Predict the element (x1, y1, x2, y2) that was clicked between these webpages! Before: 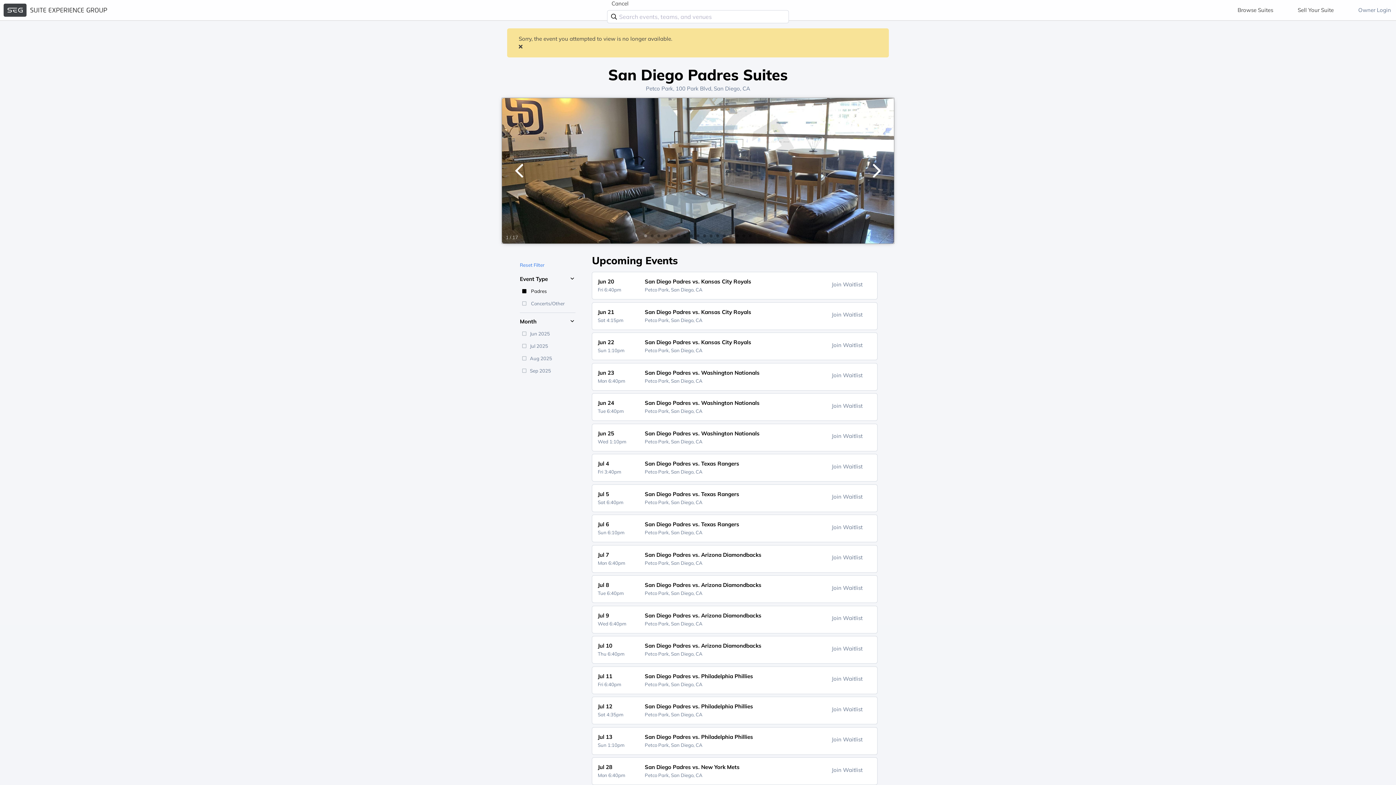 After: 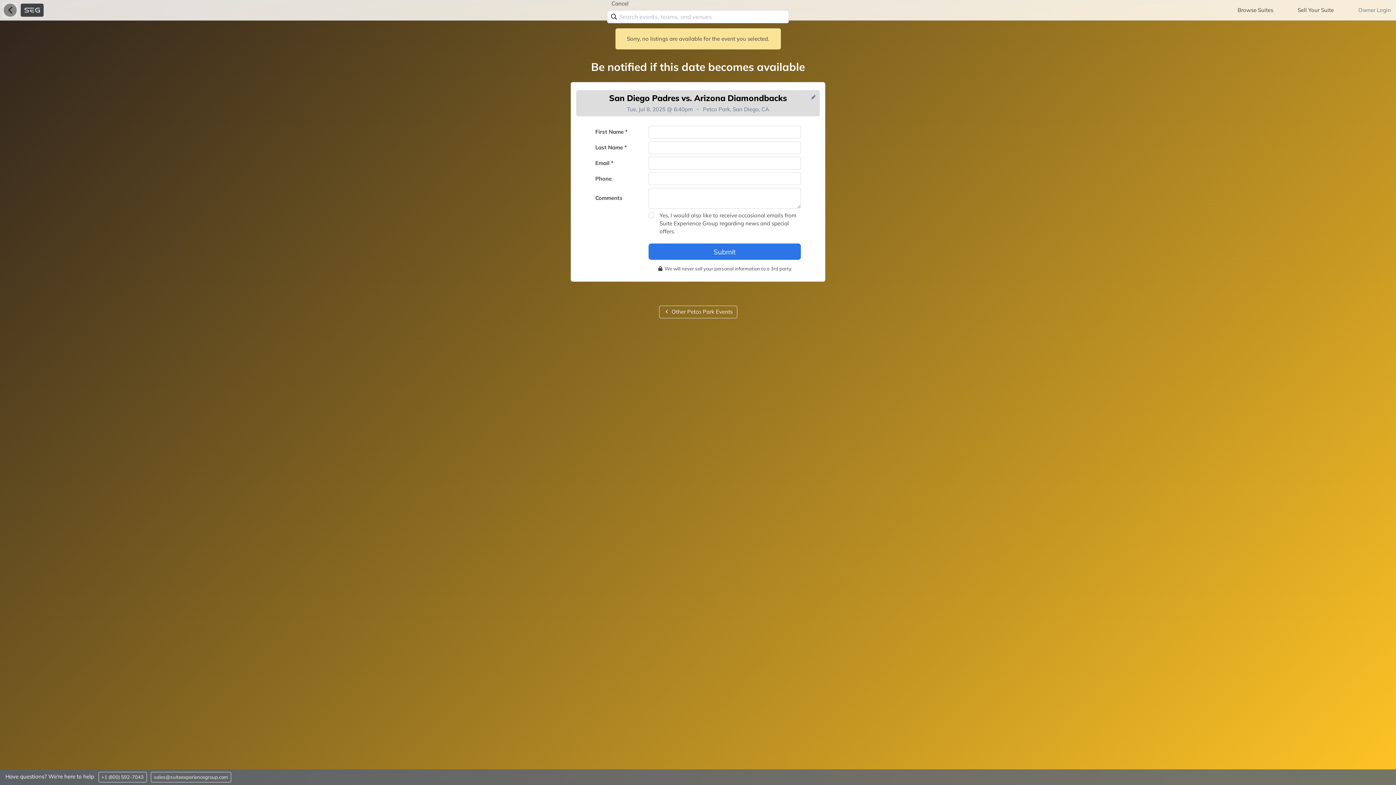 Action: bbox: (592, 575, 877, 603) label: Jul 8
Tue 6:40pm
San Diego Padres vs. Arizona Diamondbacks
Petco Park, San Diego, CA
Join Waitlist